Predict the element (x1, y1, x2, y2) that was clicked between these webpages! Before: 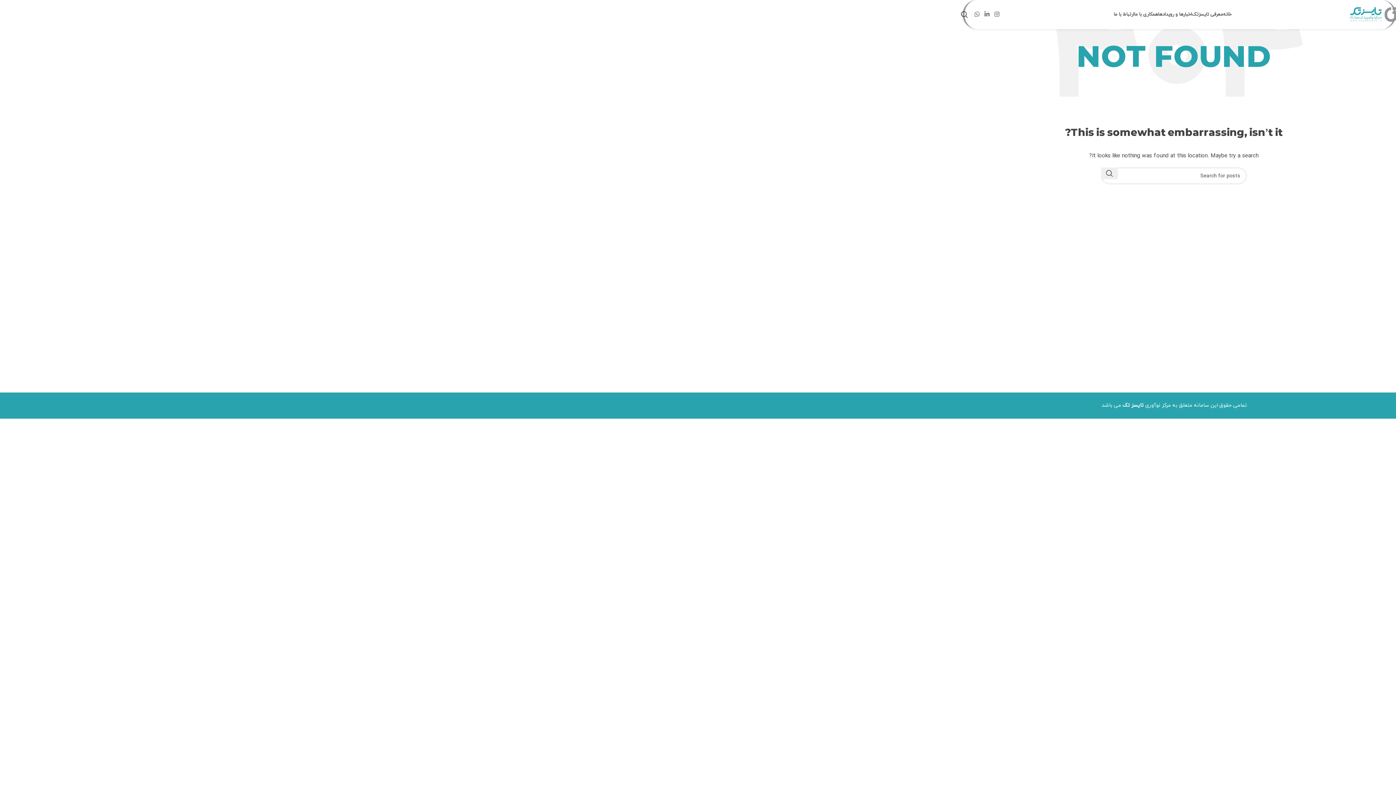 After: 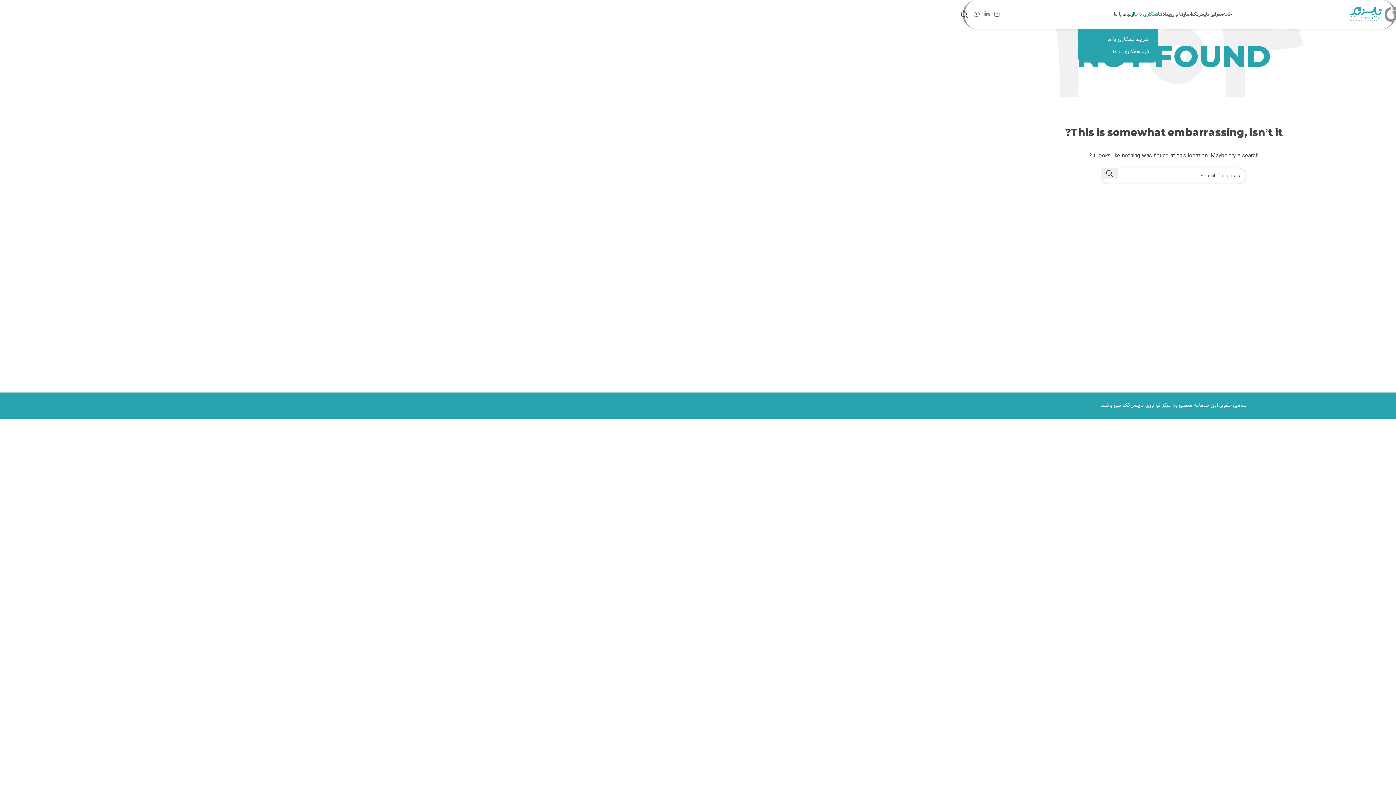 Action: label: همکاری با ما bbox: (1134, 7, 1158, 21)